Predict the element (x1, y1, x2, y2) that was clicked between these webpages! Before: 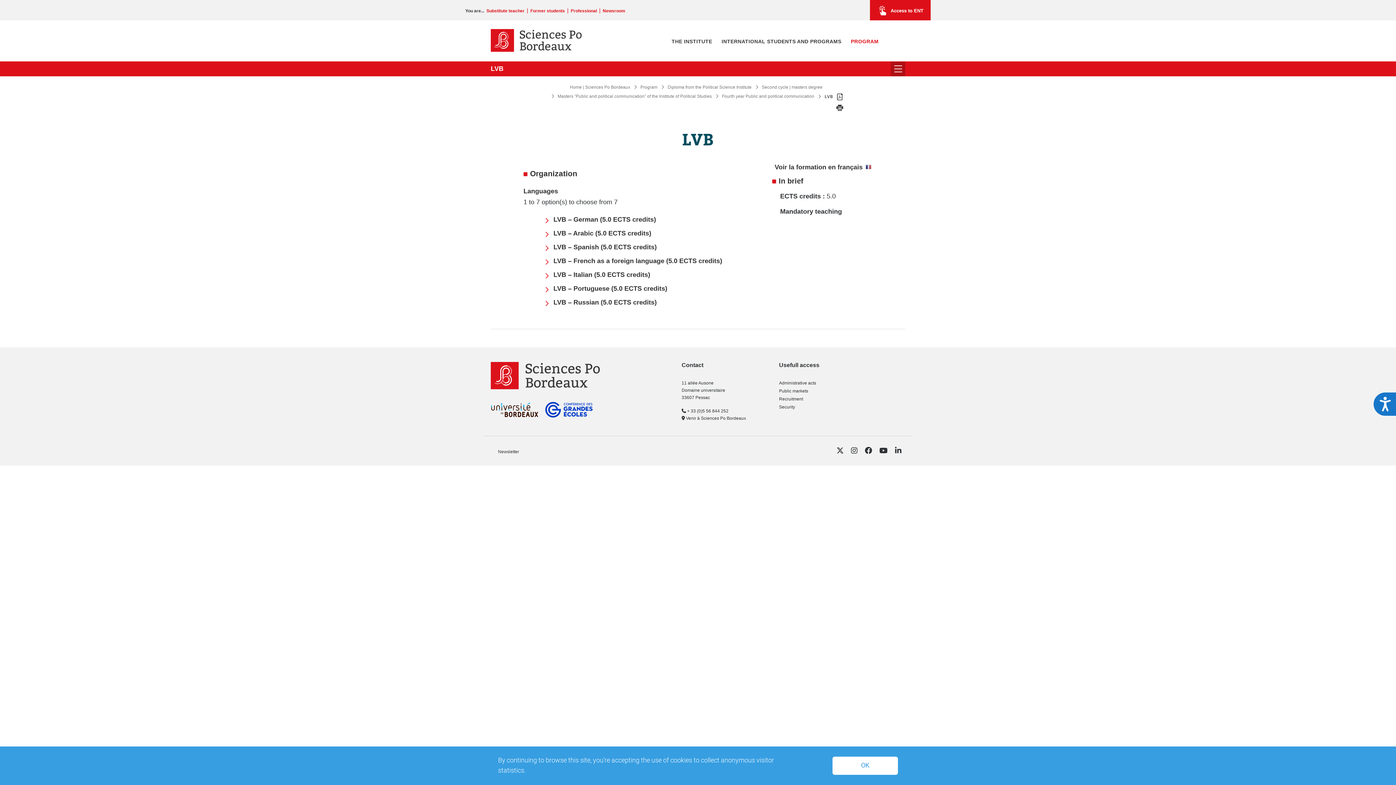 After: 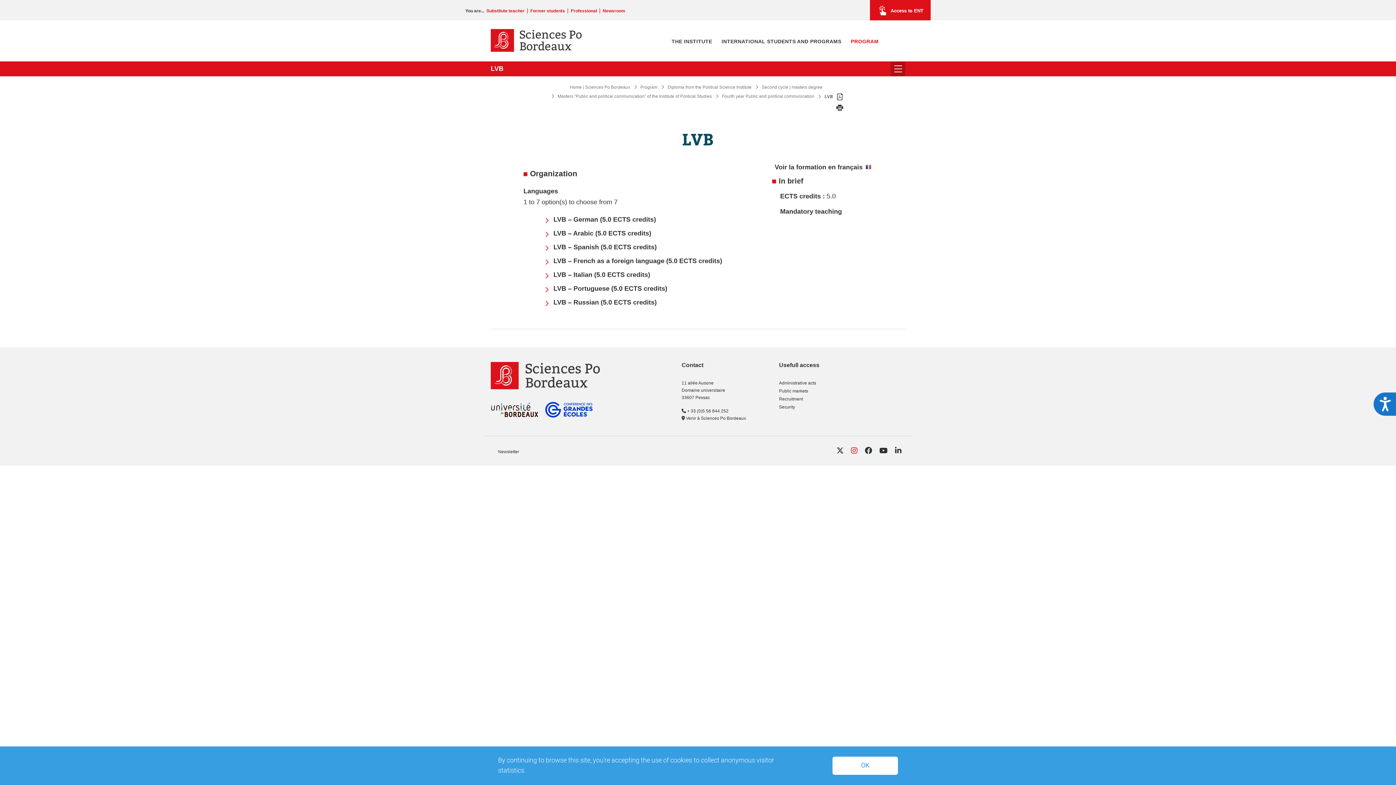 Action: bbox: (851, 445, 857, 456)